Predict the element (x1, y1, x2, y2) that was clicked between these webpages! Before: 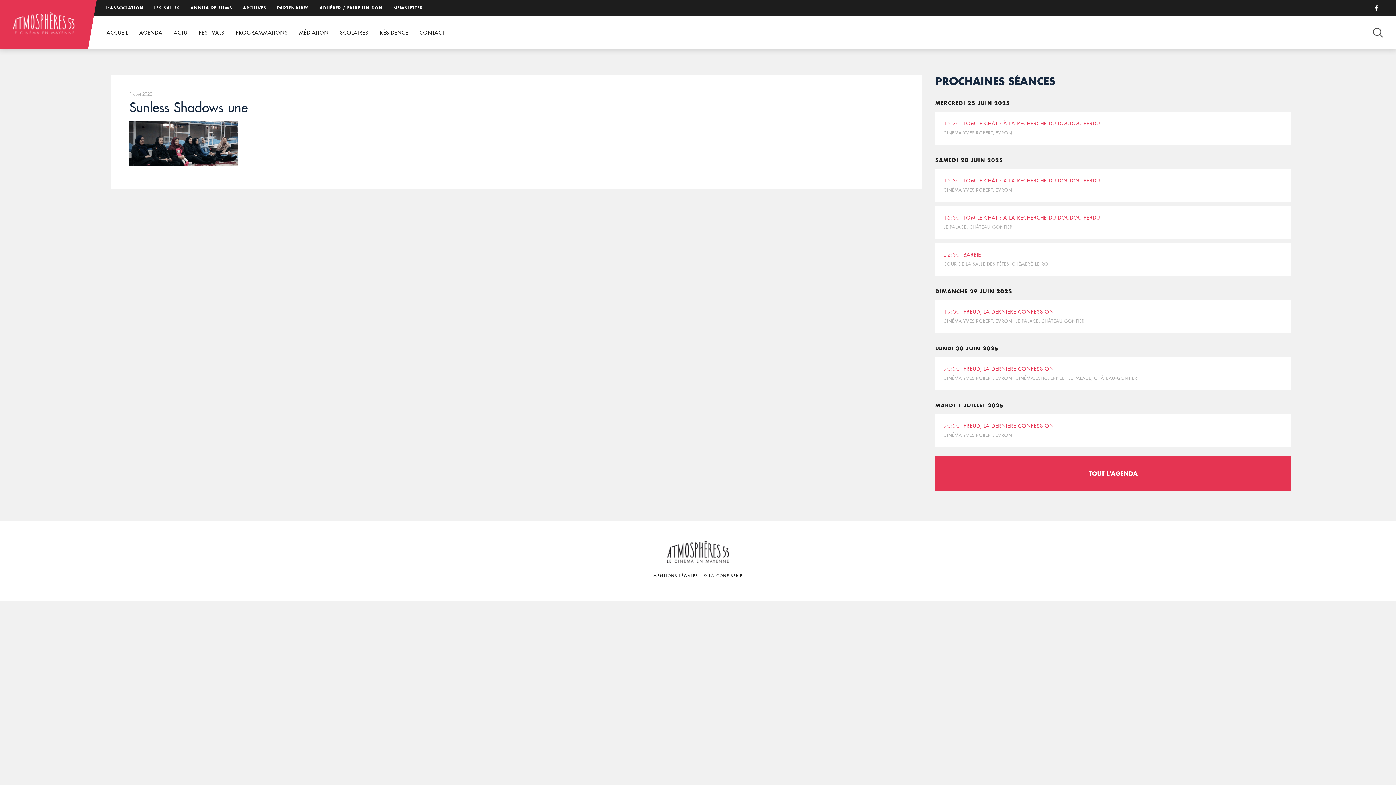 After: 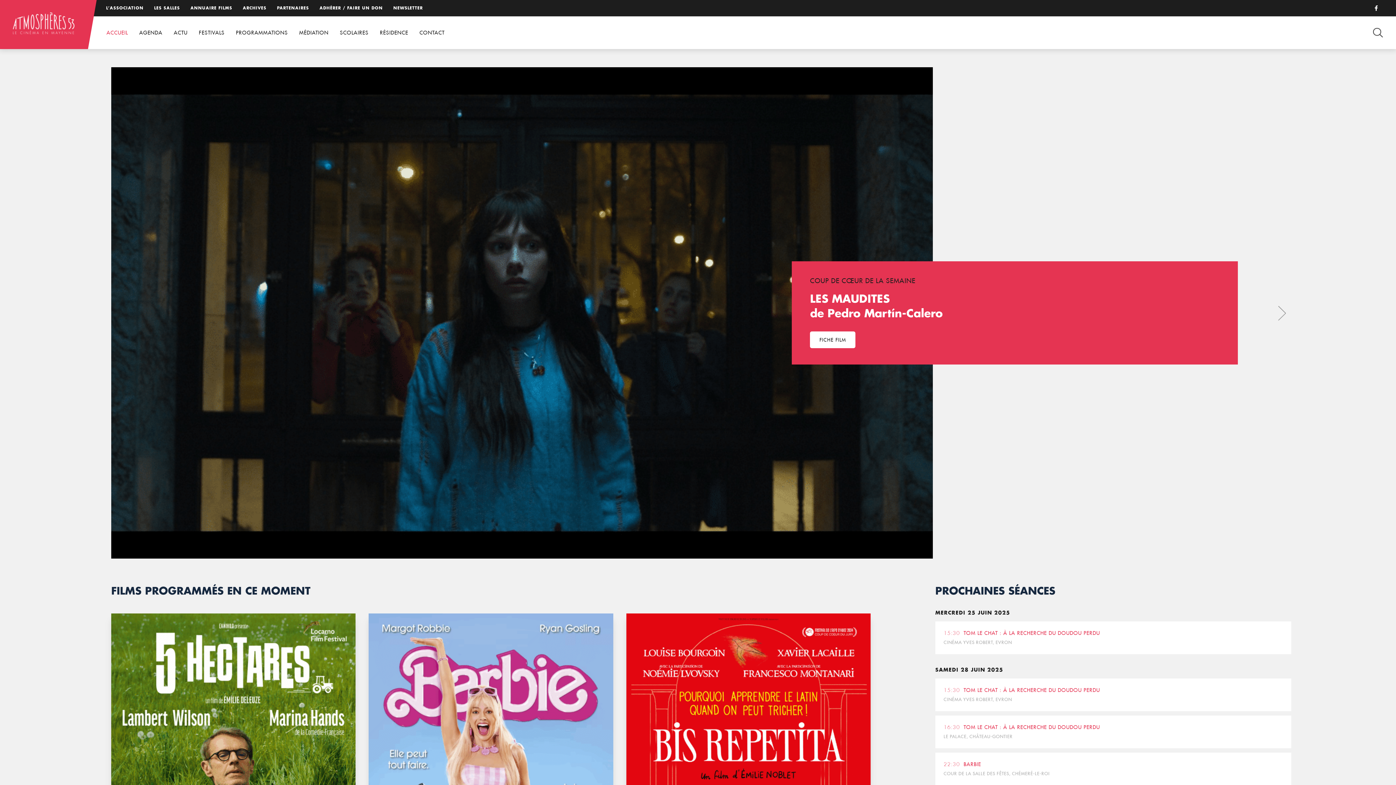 Action: label: ACCUEIL bbox: (101, 16, 132, 49)